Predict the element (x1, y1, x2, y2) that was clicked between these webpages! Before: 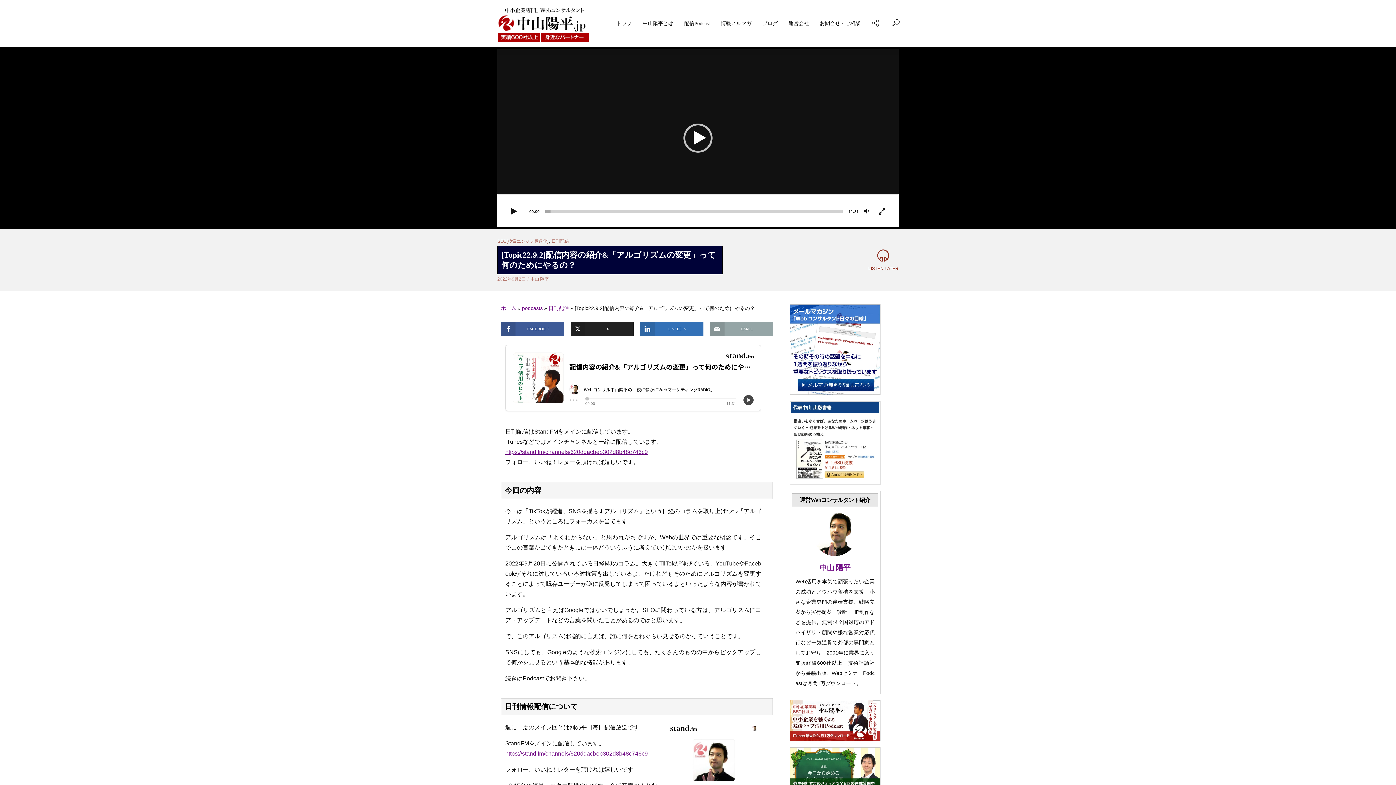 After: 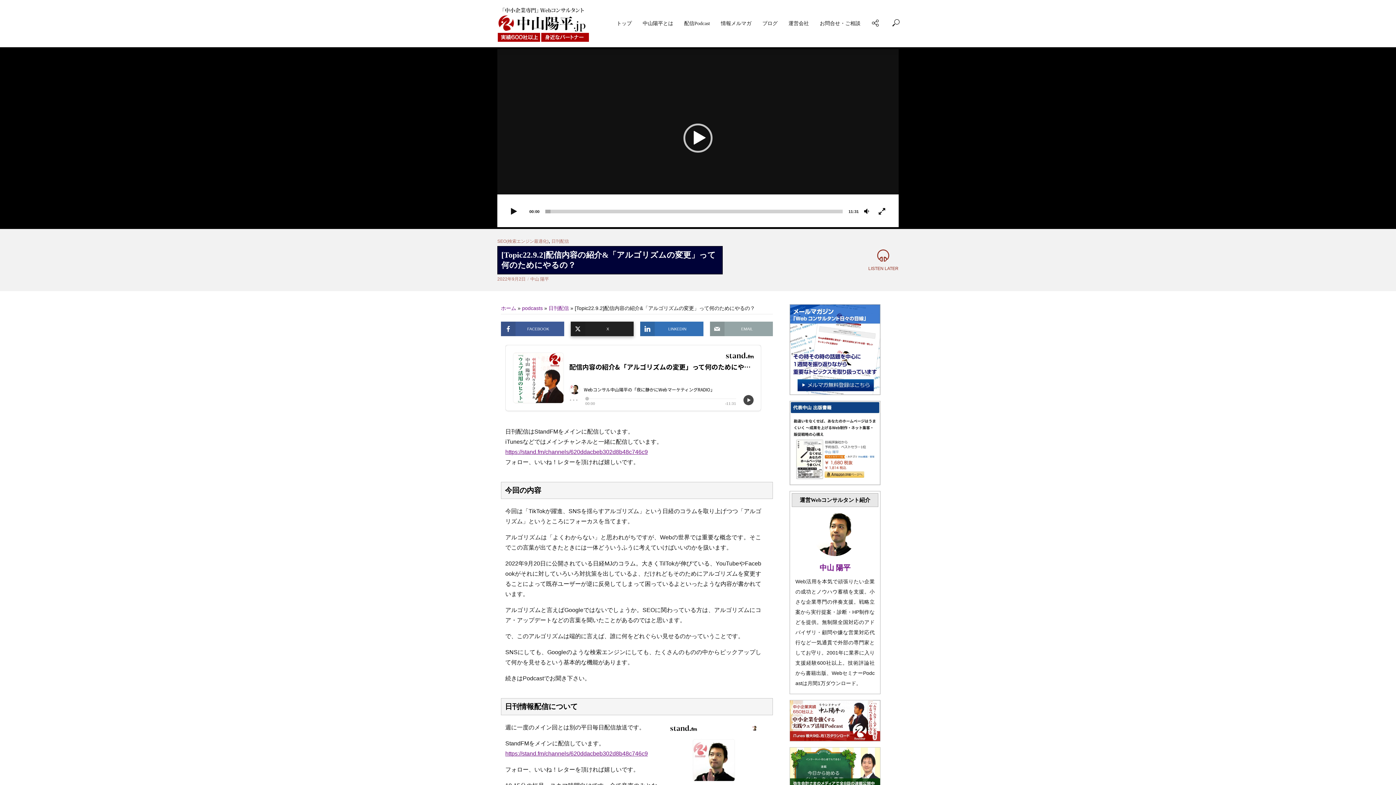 Action: label: X bbox: (570, 321, 633, 336)